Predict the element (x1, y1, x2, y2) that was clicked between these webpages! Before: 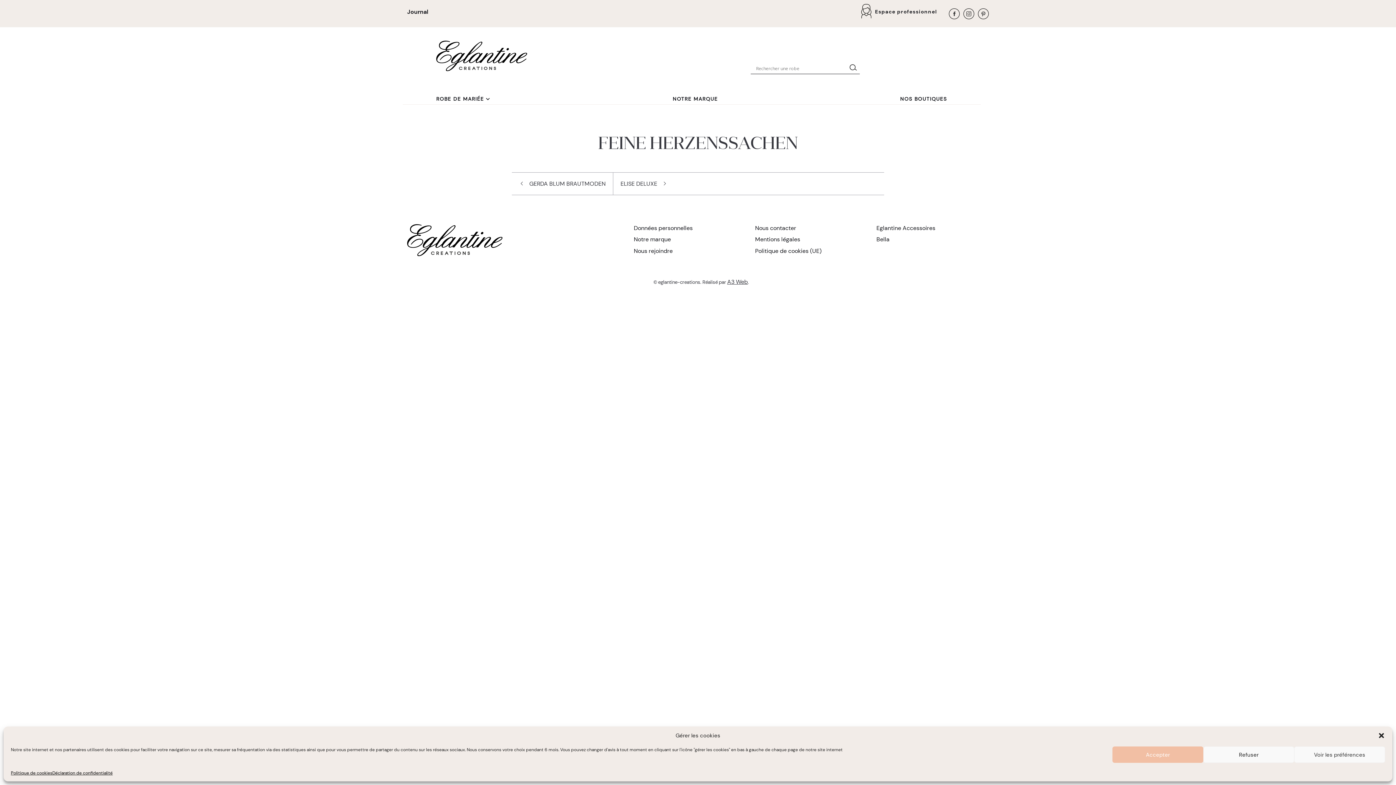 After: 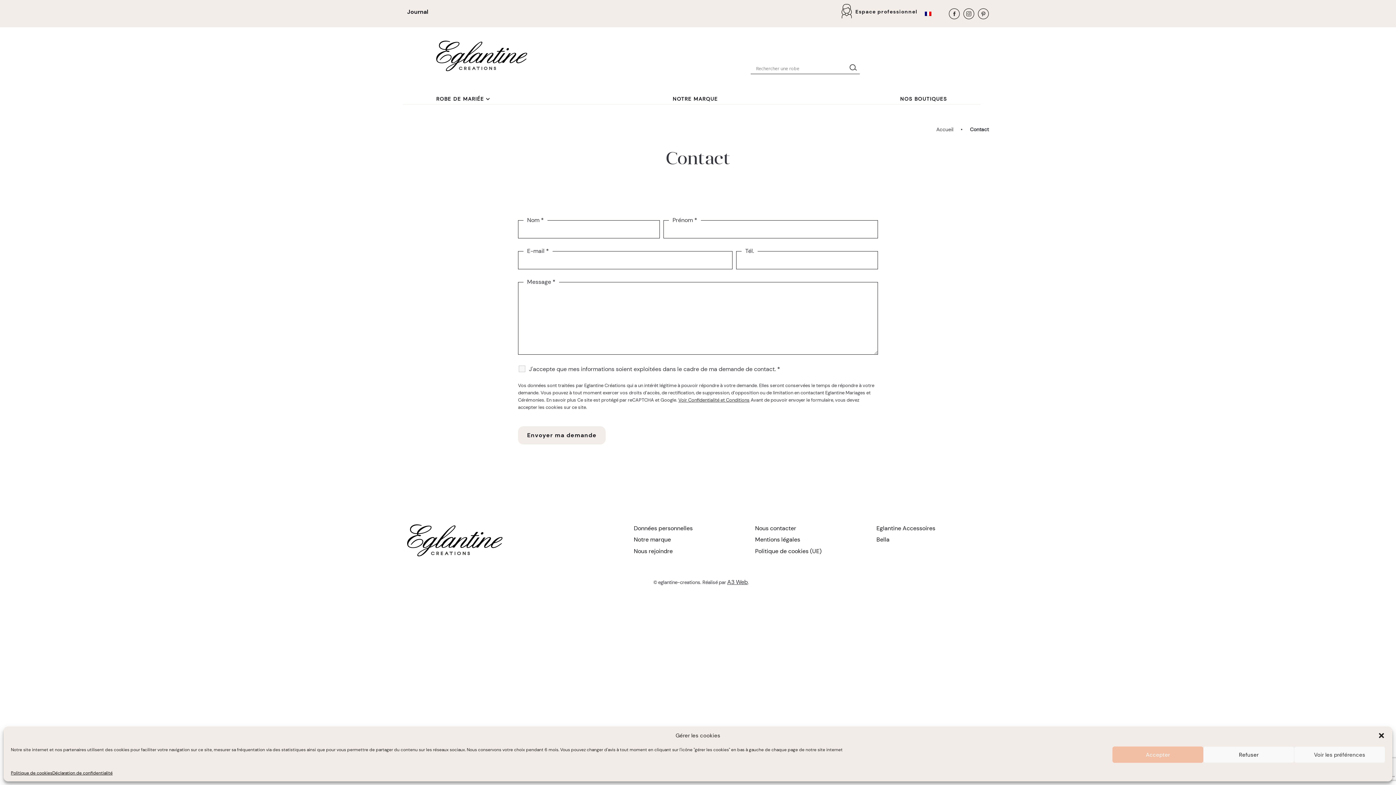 Action: label: Nous contacter bbox: (755, 224, 796, 231)